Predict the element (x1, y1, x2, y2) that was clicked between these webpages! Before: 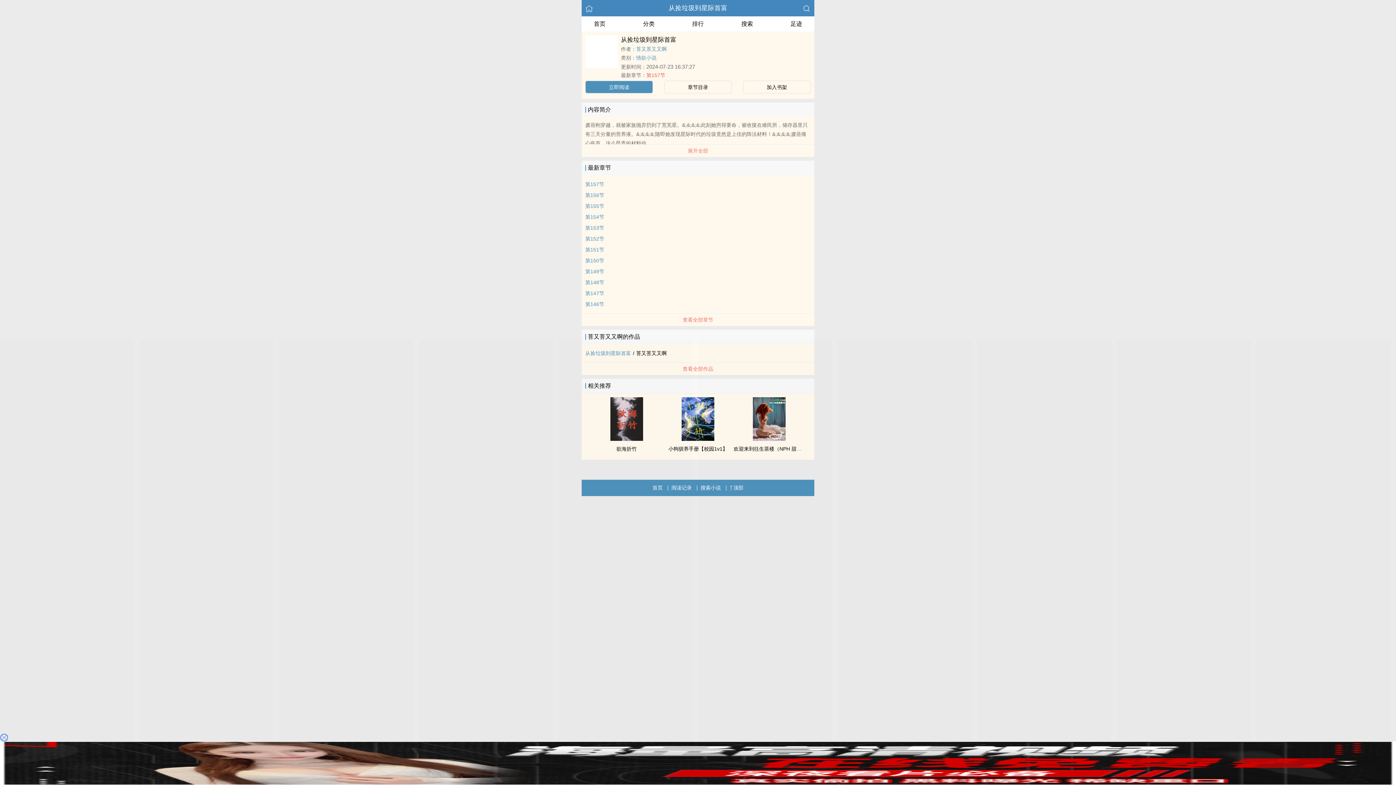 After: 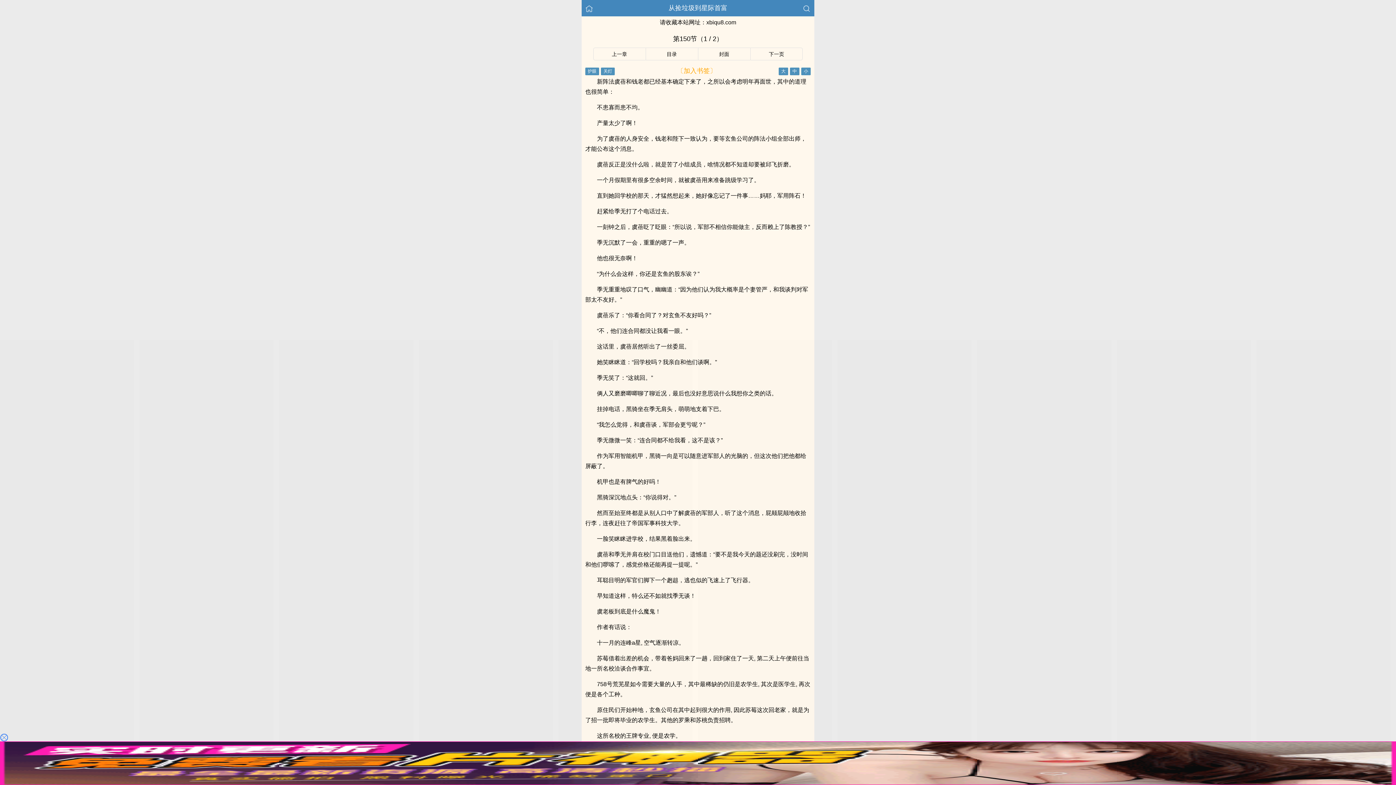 Action: label: 第150节 bbox: (585, 257, 604, 263)